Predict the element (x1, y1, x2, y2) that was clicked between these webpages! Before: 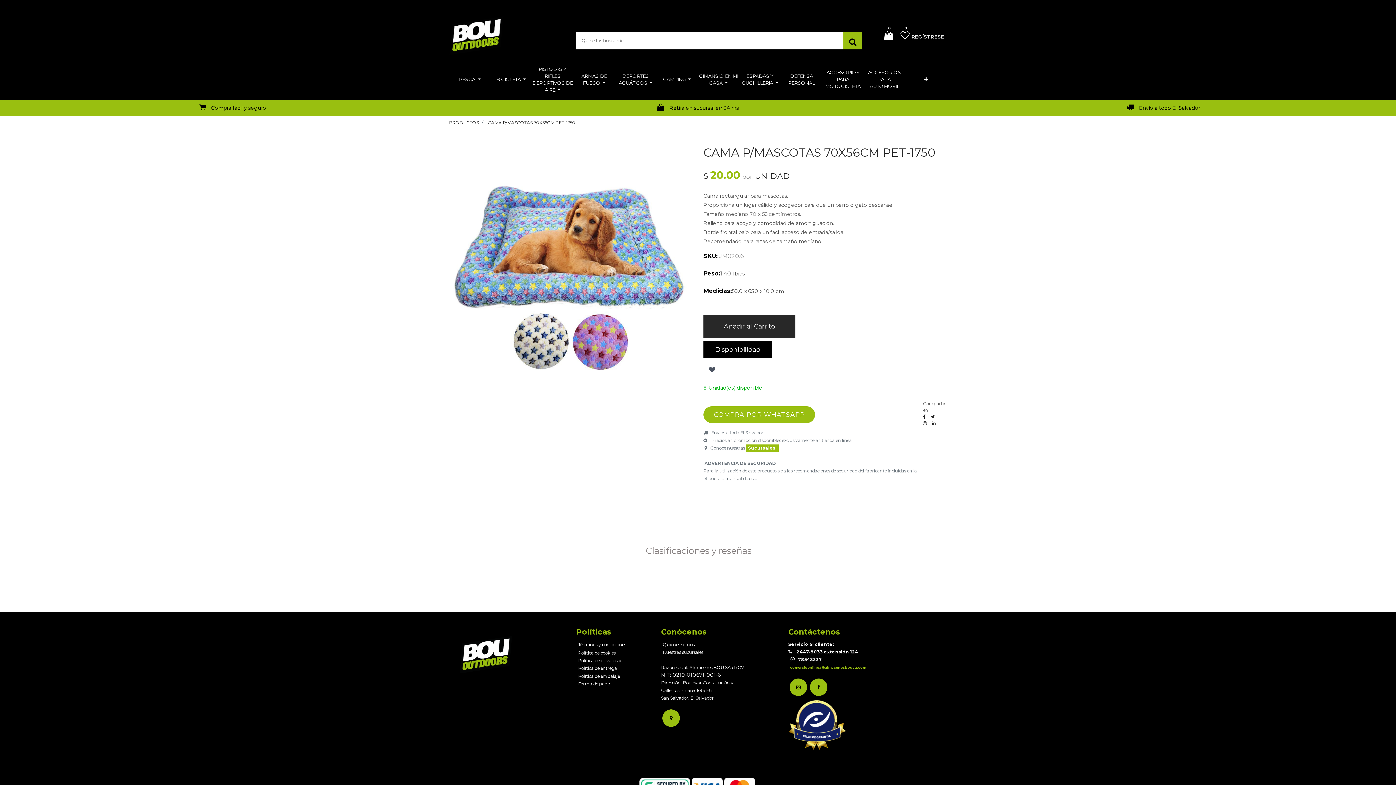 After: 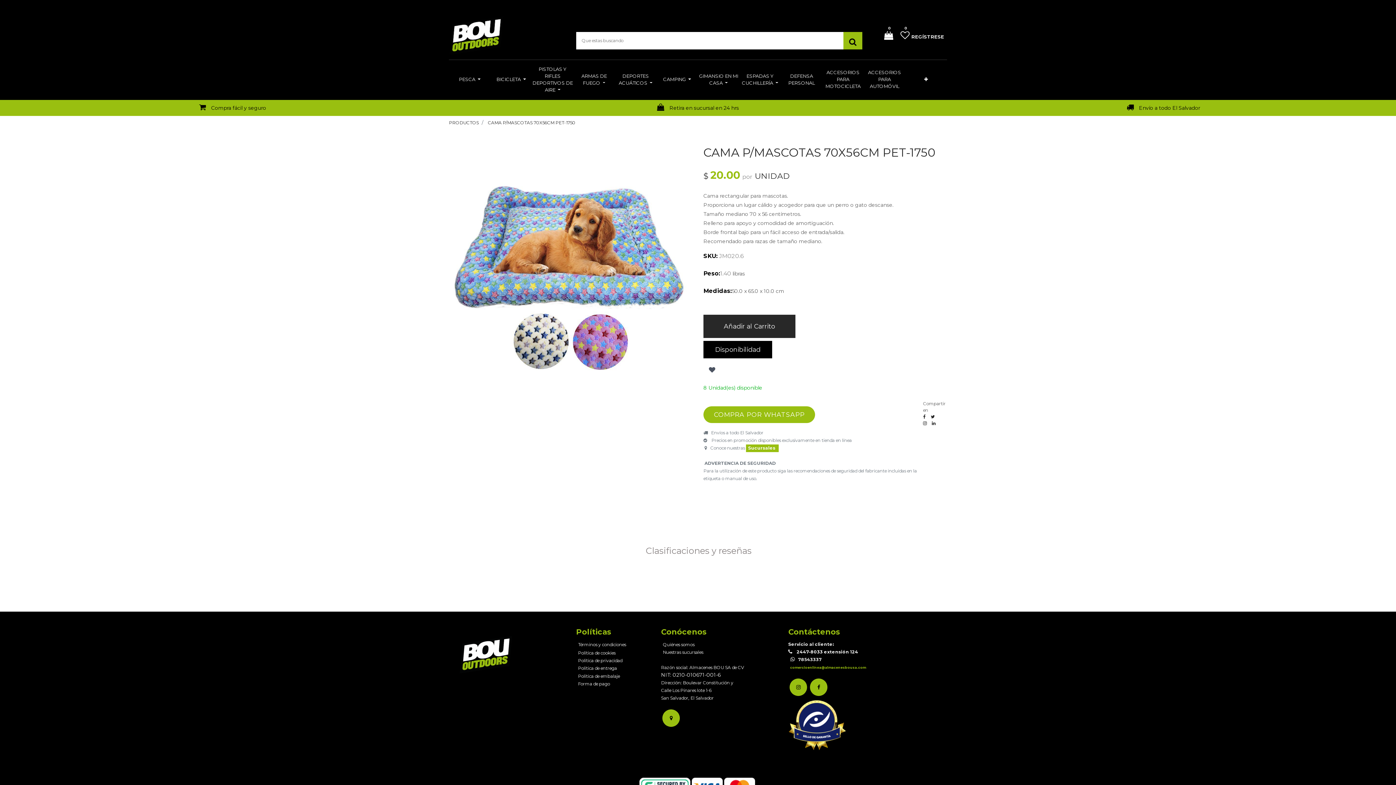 Action: label: Términos y condiciones bbox: (576, 641, 627, 648)